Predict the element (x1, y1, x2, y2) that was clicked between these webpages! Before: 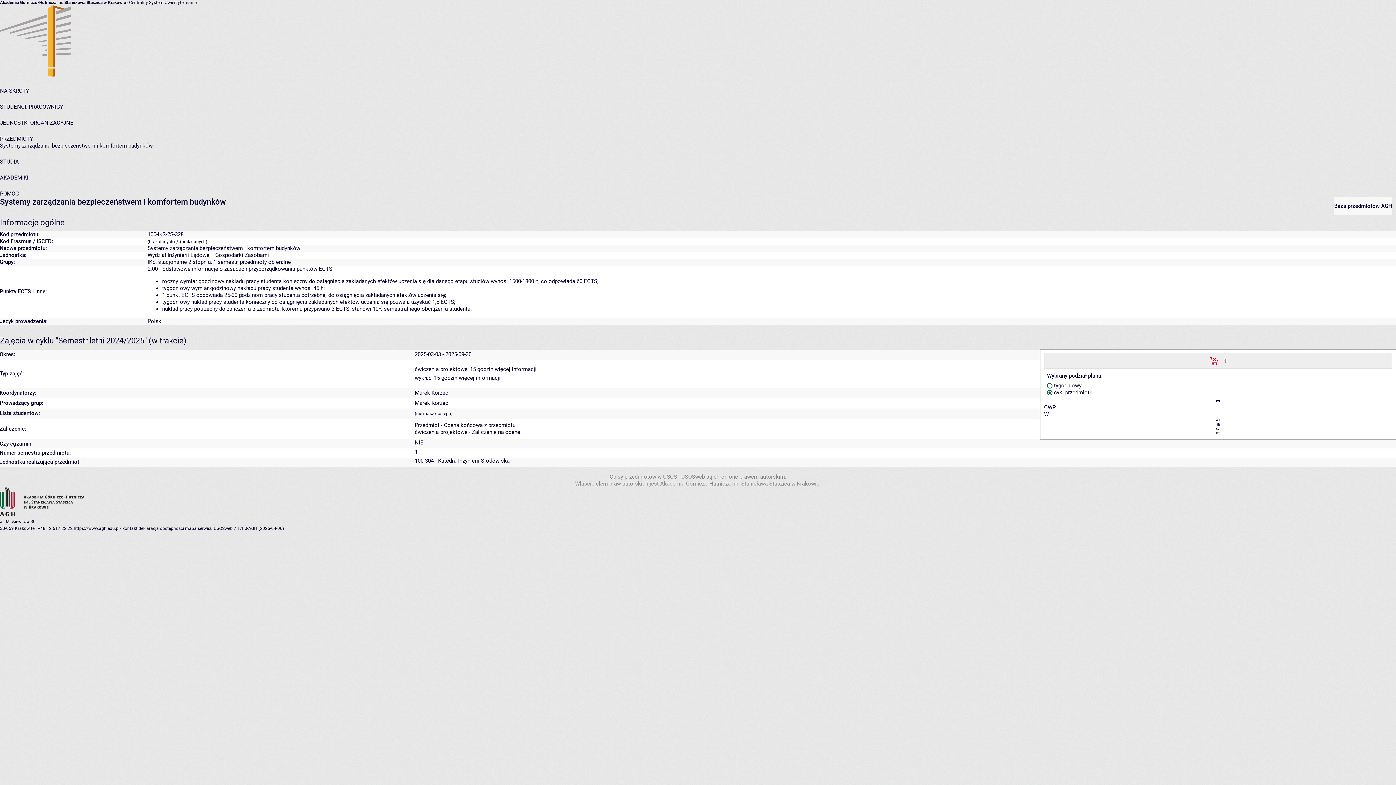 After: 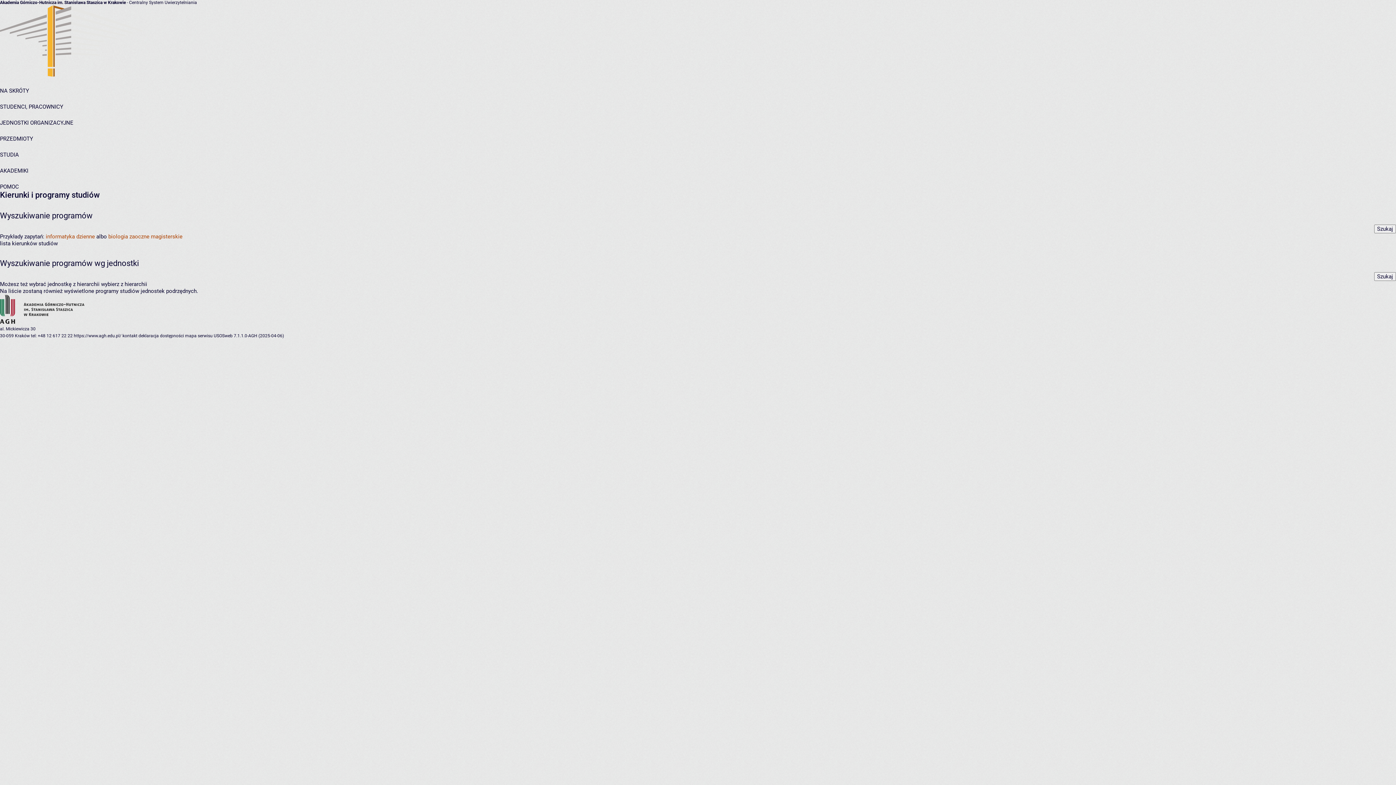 Action: bbox: (0, 158, 18, 165) label: STUDIA